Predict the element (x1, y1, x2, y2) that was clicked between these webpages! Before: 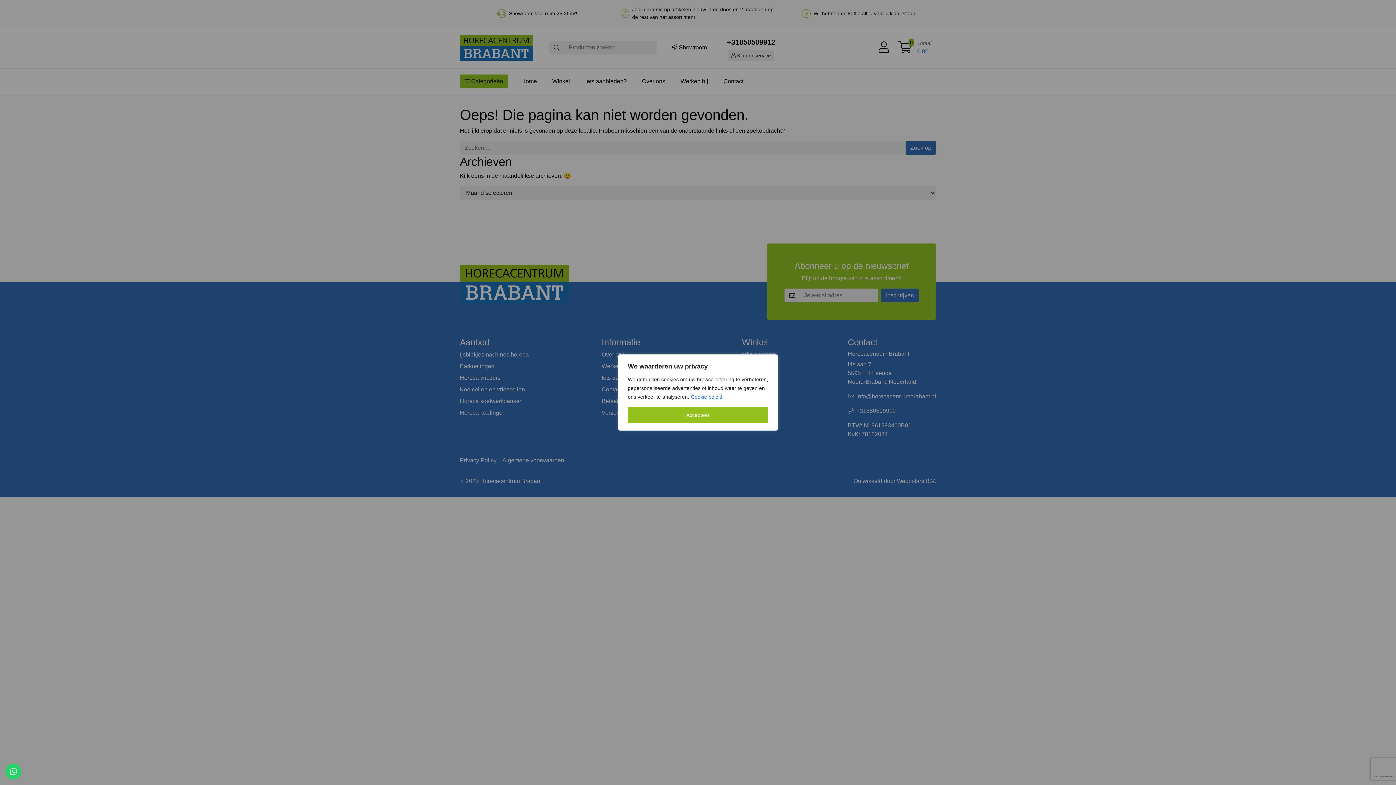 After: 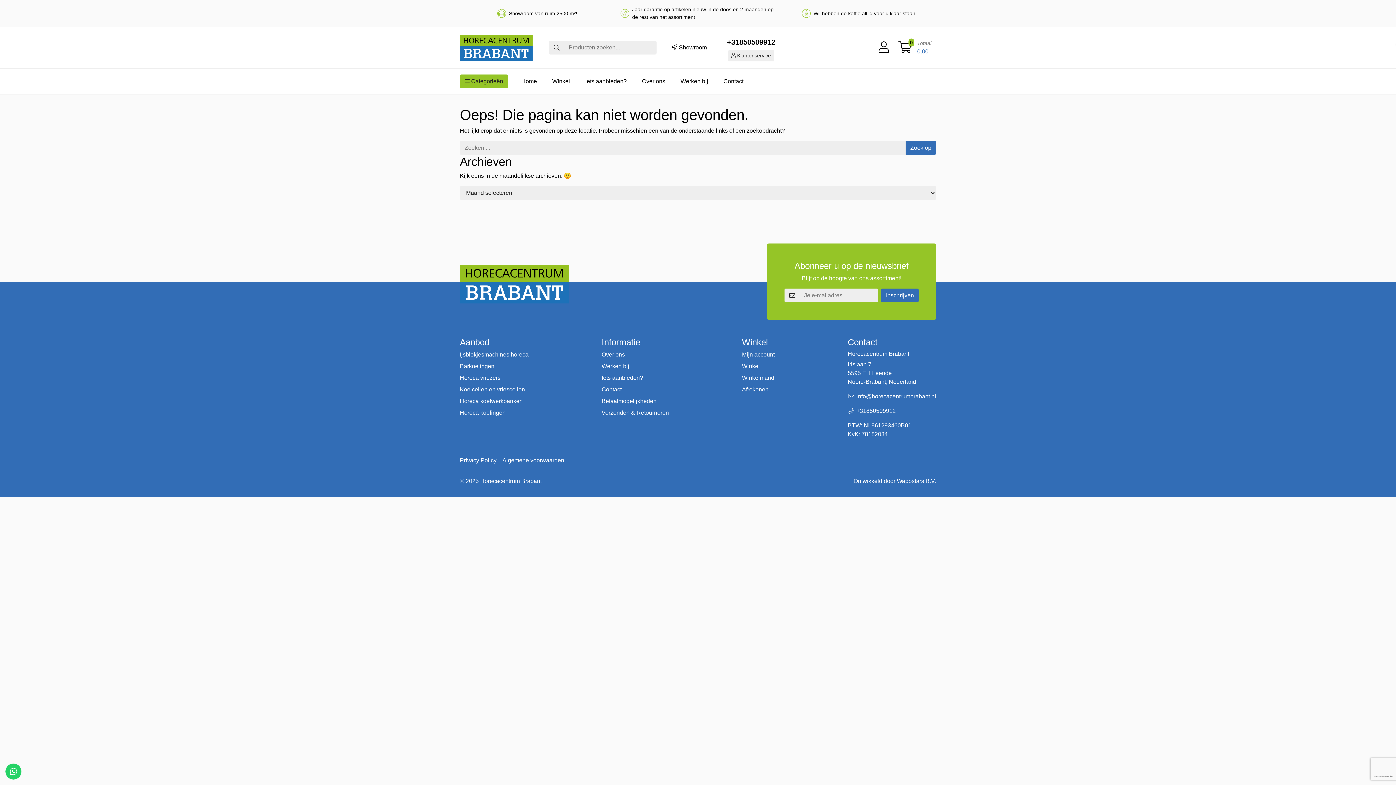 Action: label: Accepteer bbox: (628, 407, 768, 423)